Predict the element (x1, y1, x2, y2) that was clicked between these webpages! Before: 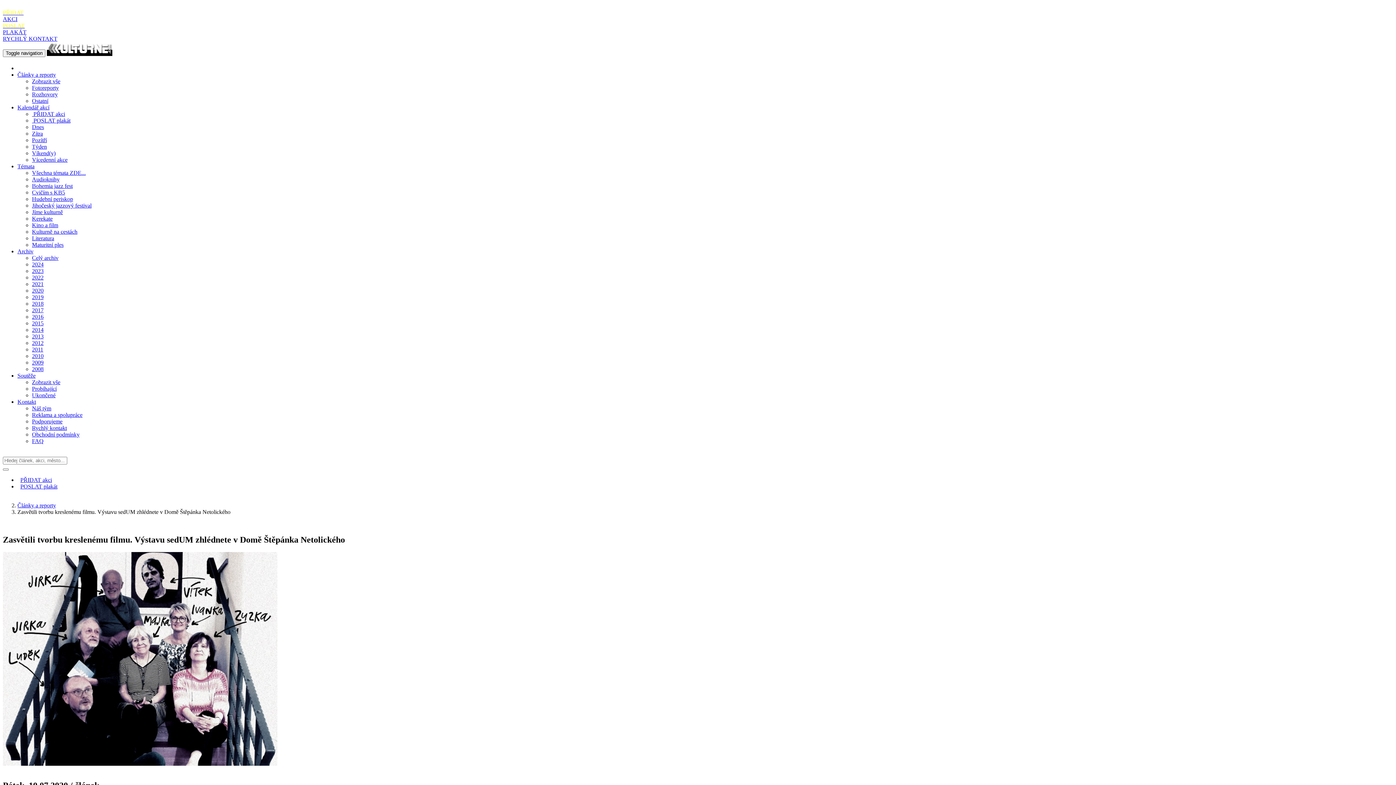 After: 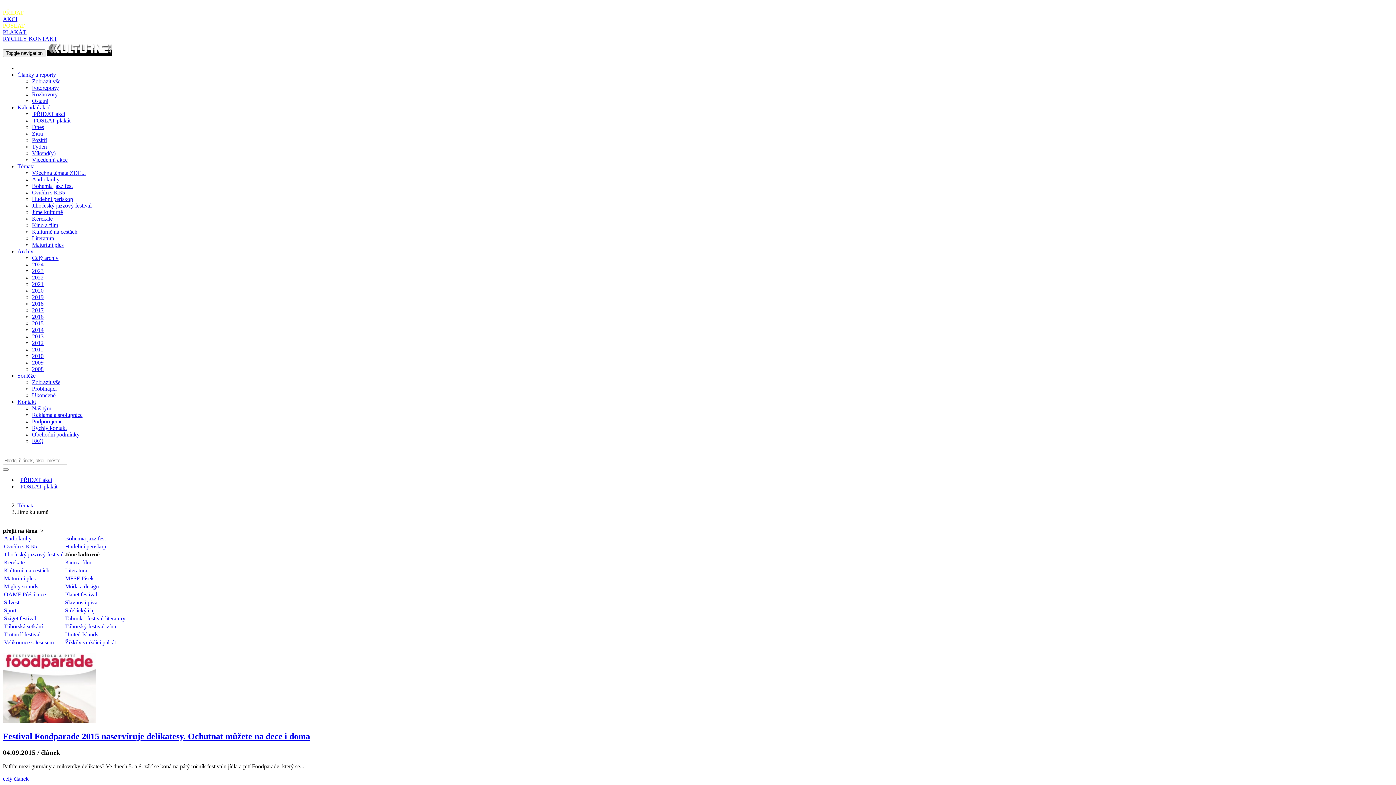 Action: label: Jíme kulturně bbox: (32, 208, 62, 215)